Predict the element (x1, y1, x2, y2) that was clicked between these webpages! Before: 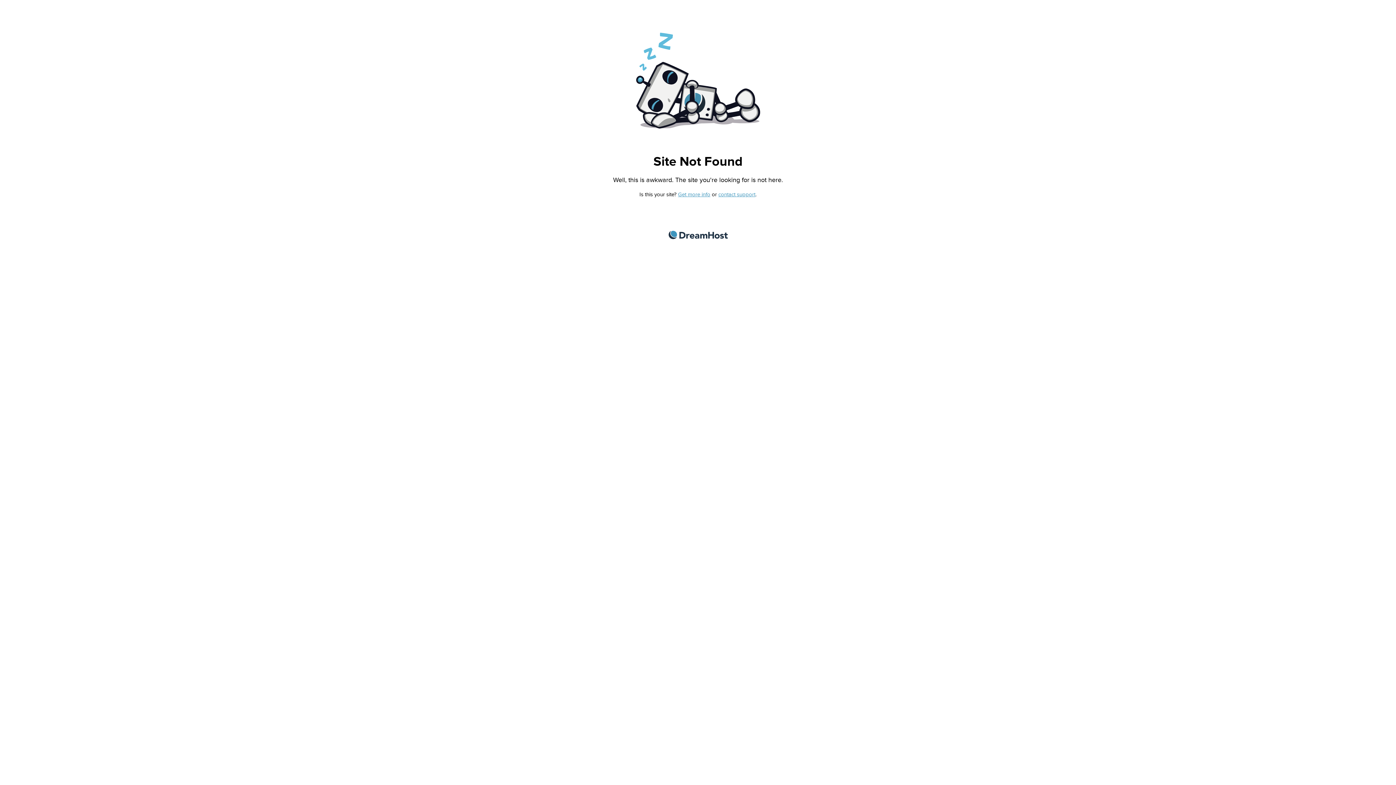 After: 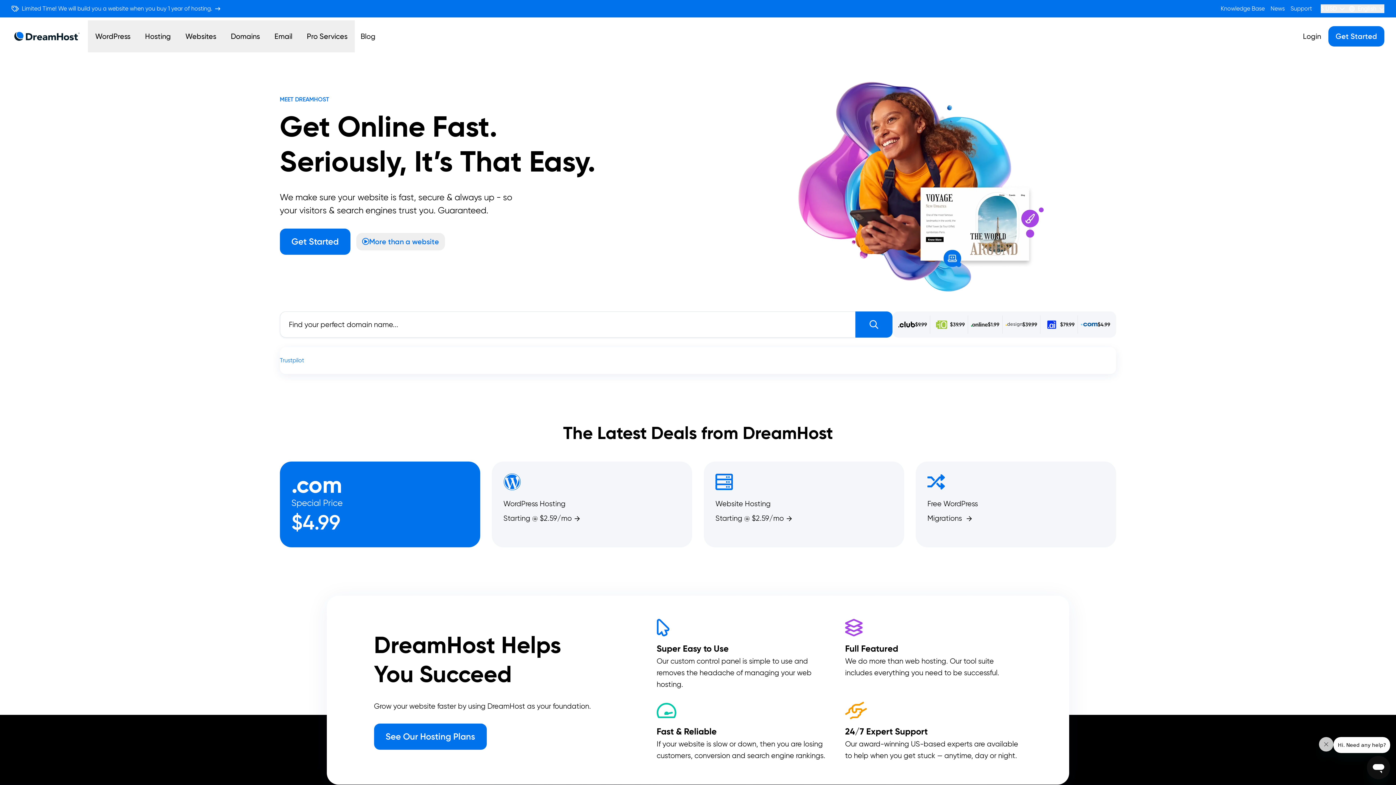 Action: label: DreamHost bbox: (668, 230, 727, 239)